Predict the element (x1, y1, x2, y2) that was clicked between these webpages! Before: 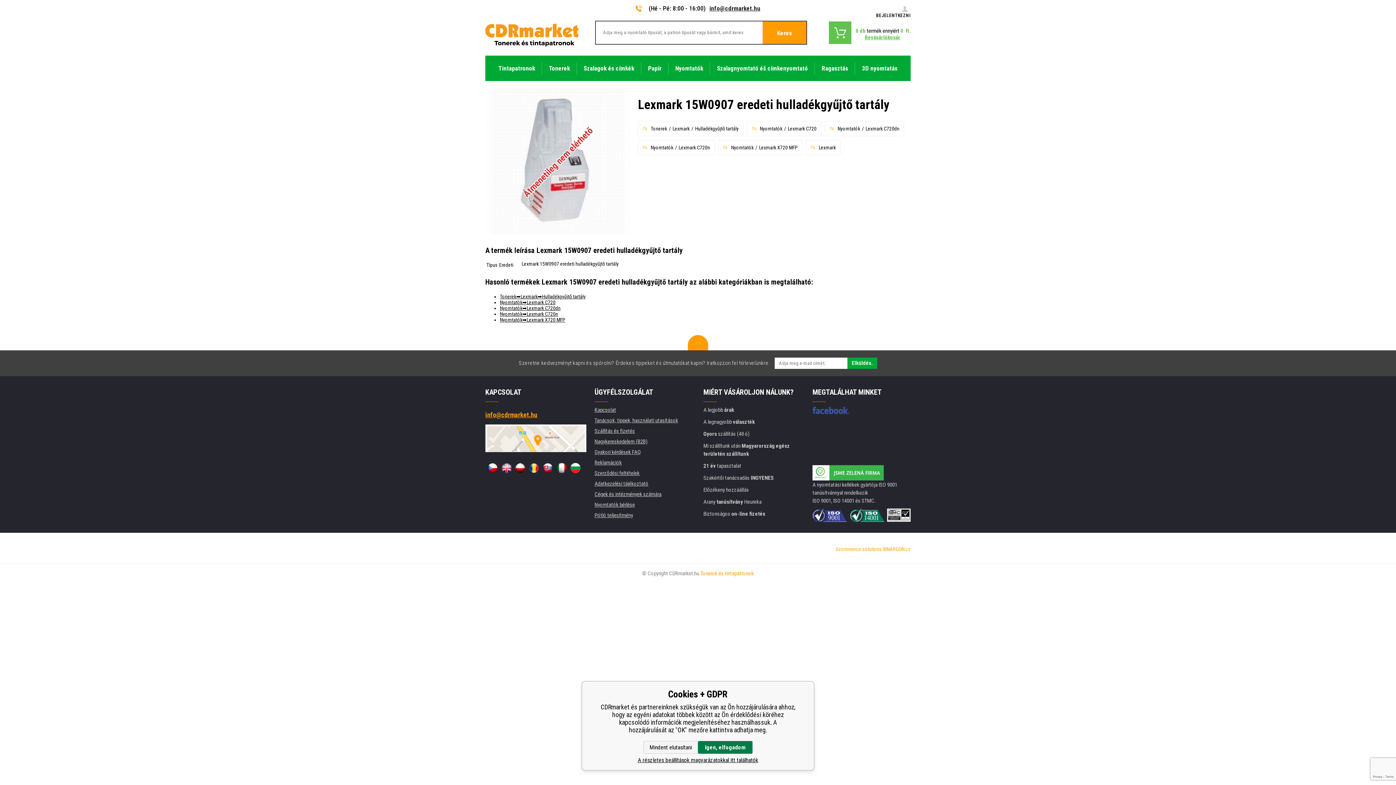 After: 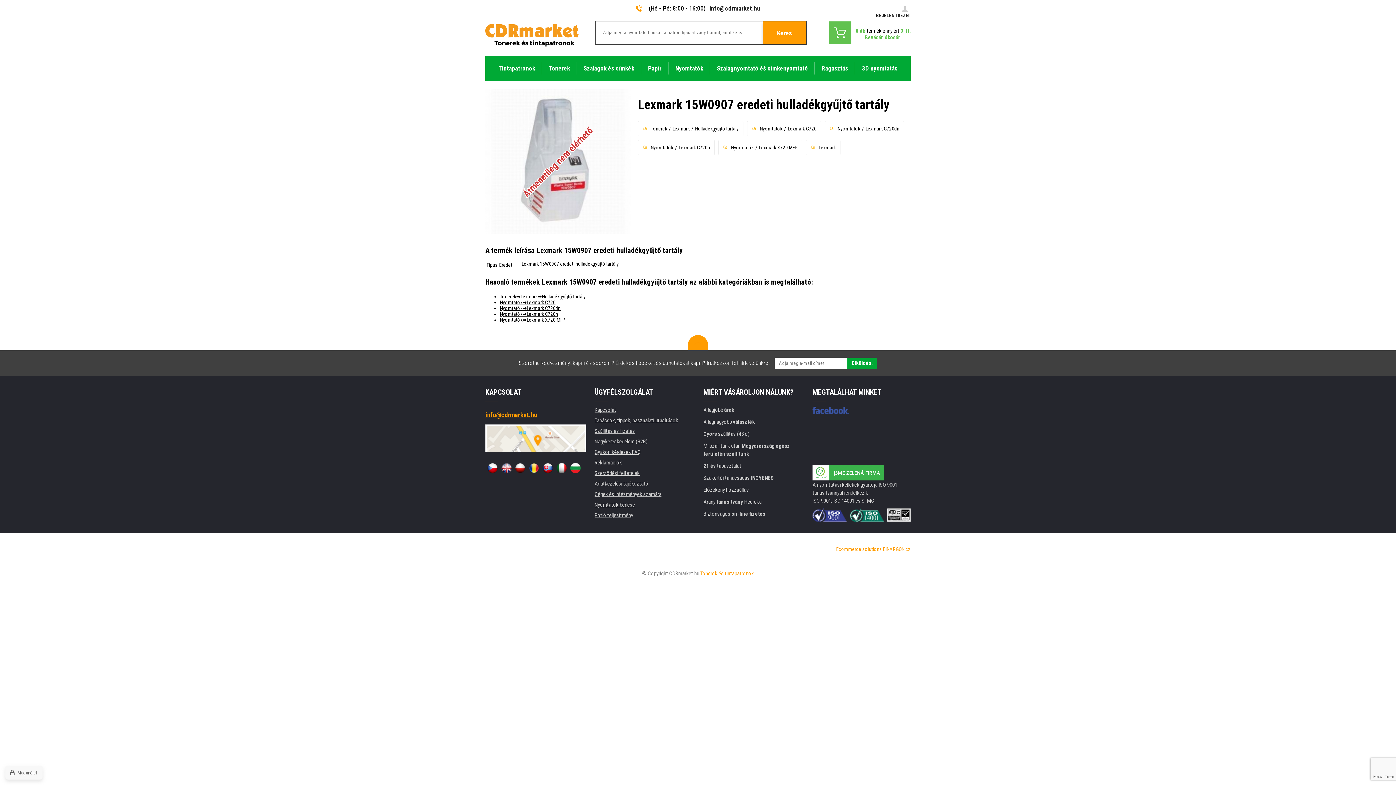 Action: label: Mindent elutasítani bbox: (643, 741, 698, 754)